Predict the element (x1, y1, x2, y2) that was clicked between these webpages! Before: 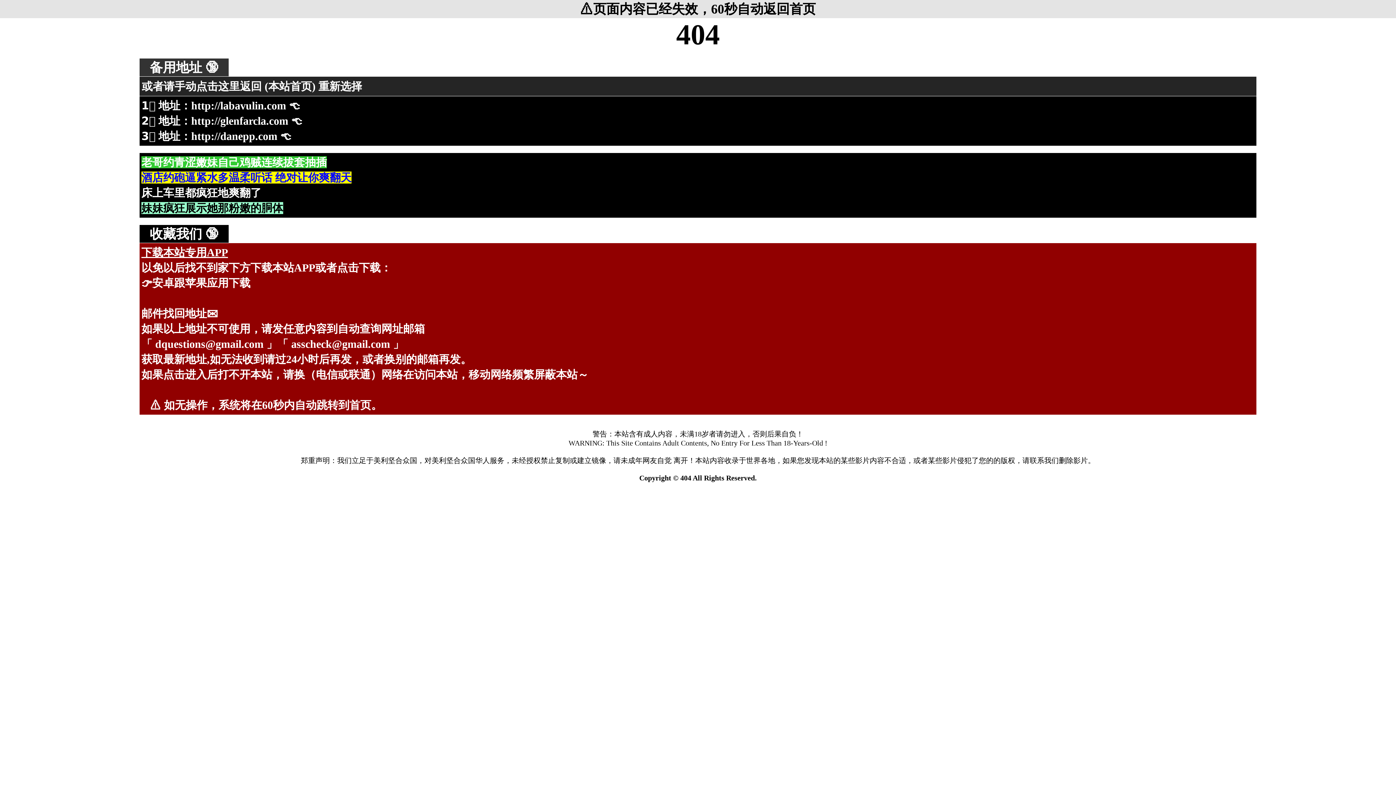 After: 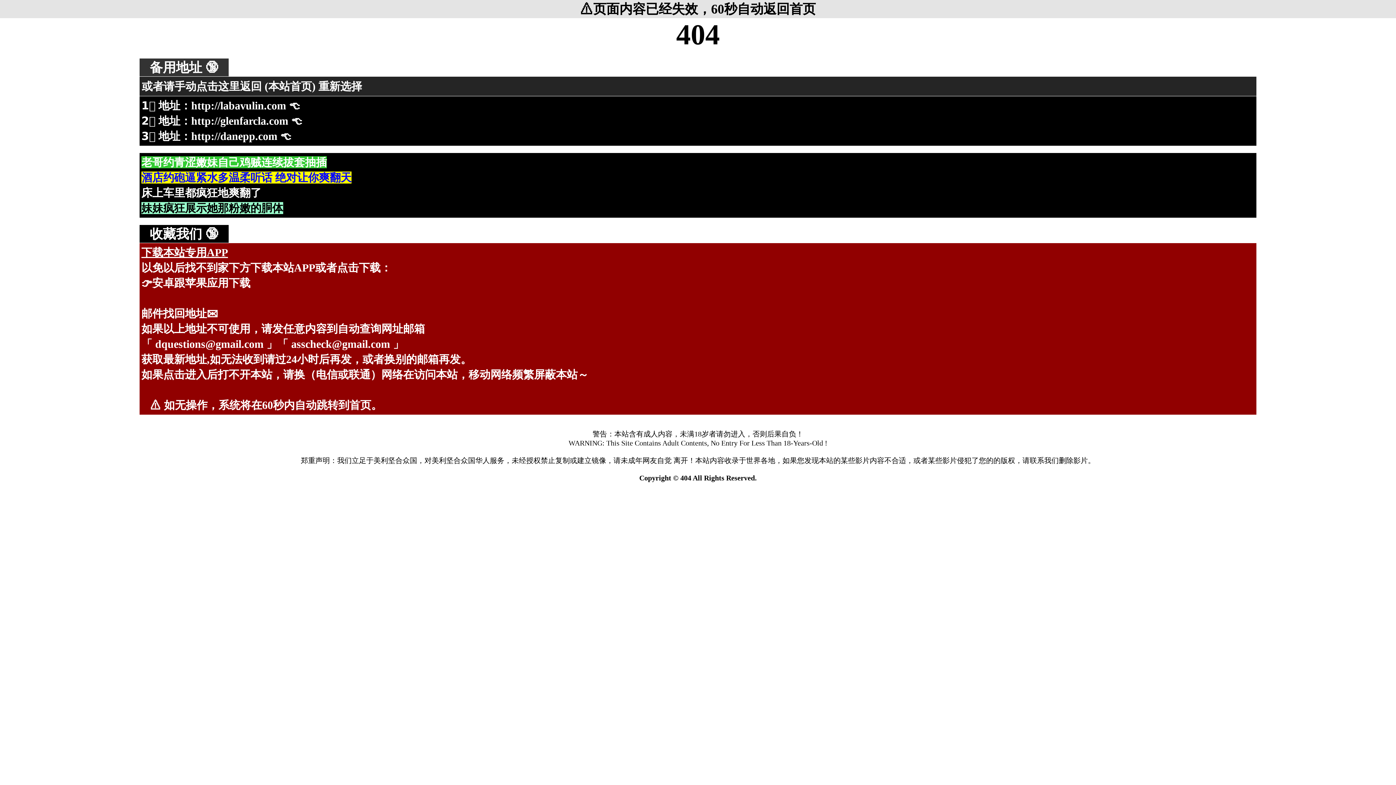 Action: bbox: (141, 186, 261, 198) label: 床上车里都疯狂地爽翻了